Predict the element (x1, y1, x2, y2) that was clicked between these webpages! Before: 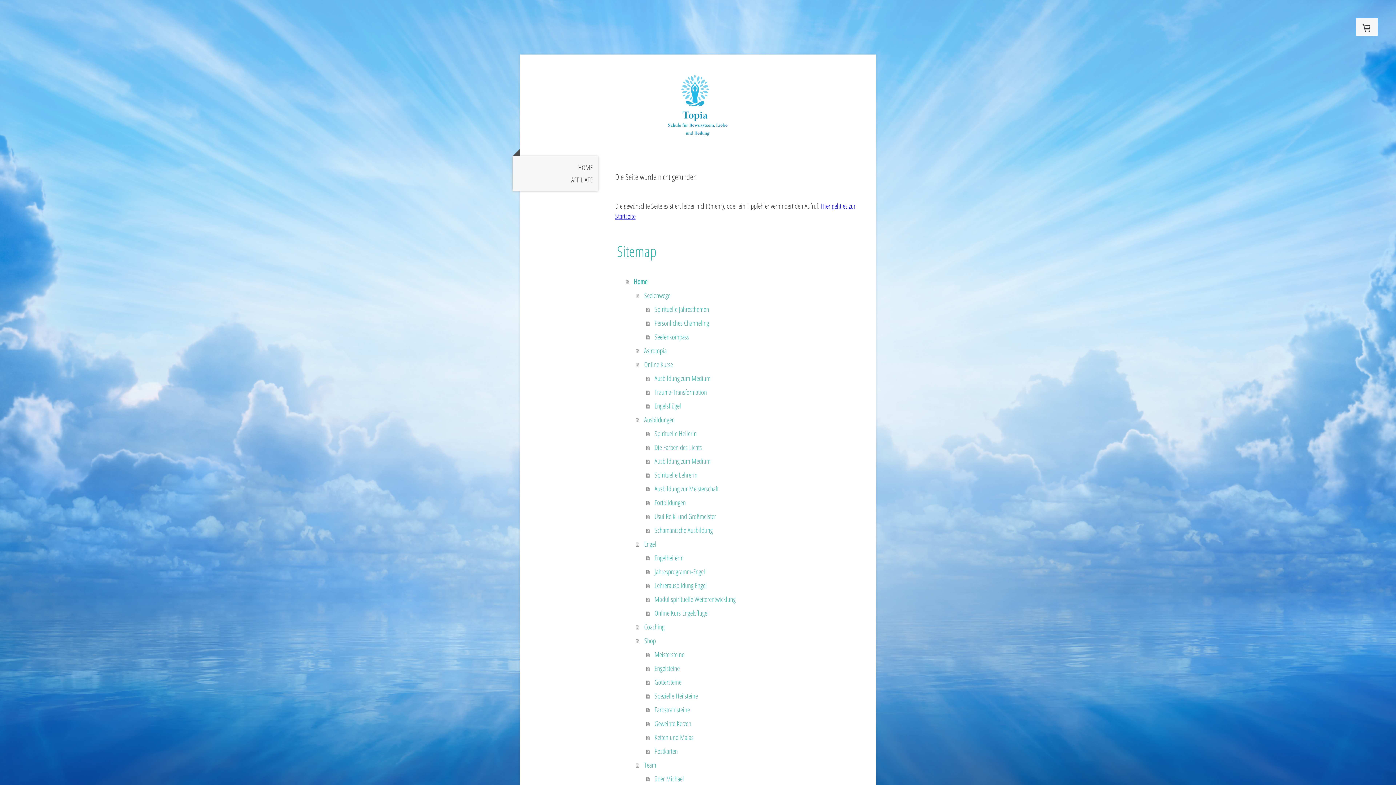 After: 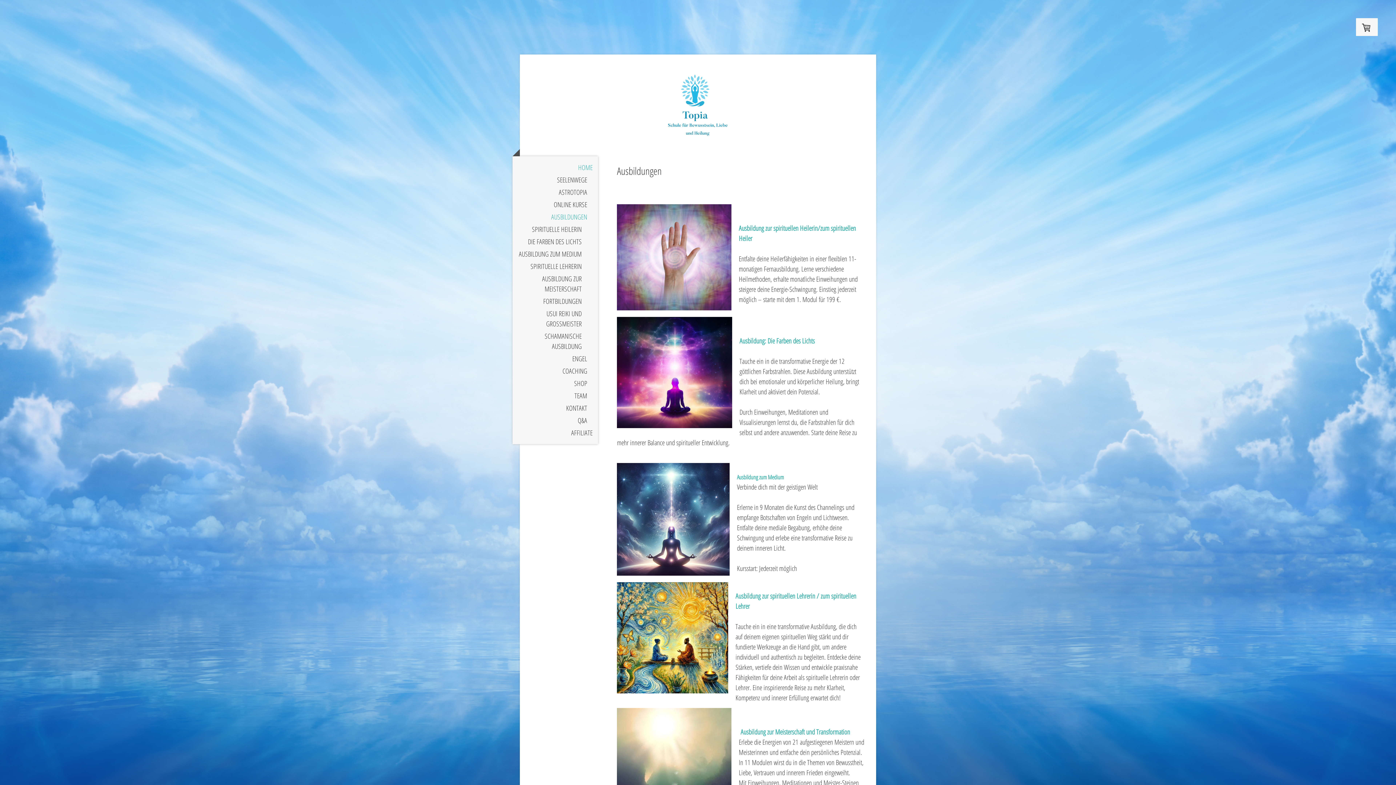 Action: bbox: (636, 413, 866, 426) label: Ausbildungen